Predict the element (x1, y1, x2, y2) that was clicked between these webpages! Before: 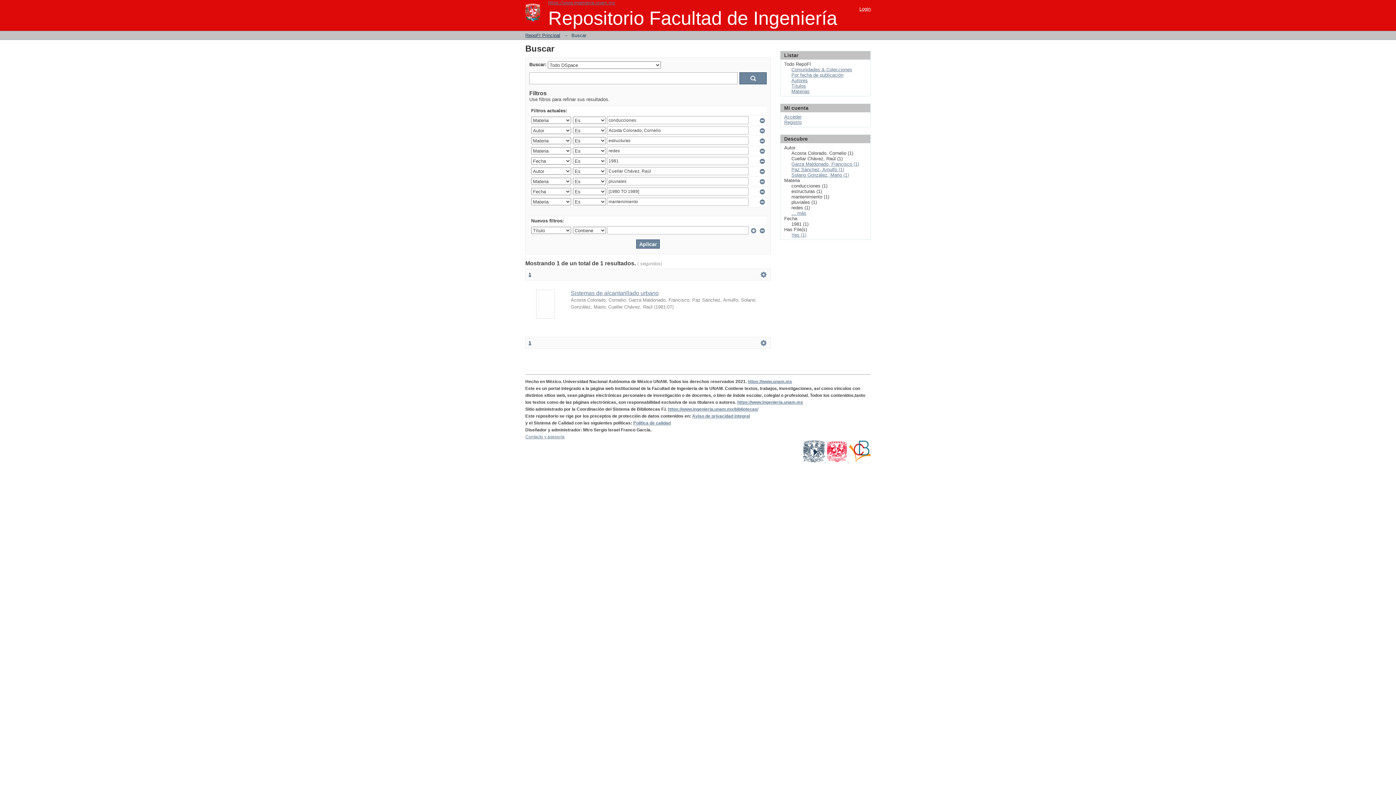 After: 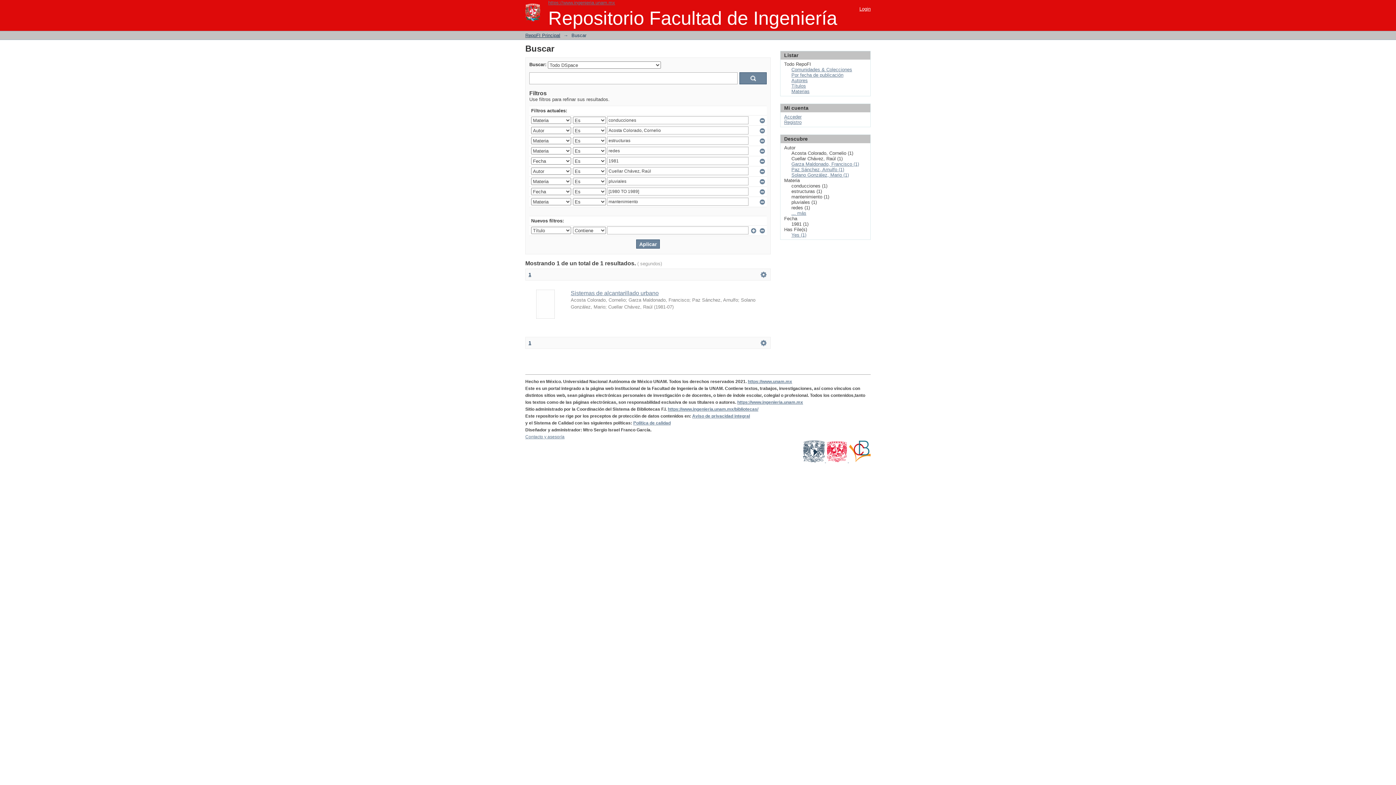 Action: bbox: (528, 272, 531, 277) label: 1